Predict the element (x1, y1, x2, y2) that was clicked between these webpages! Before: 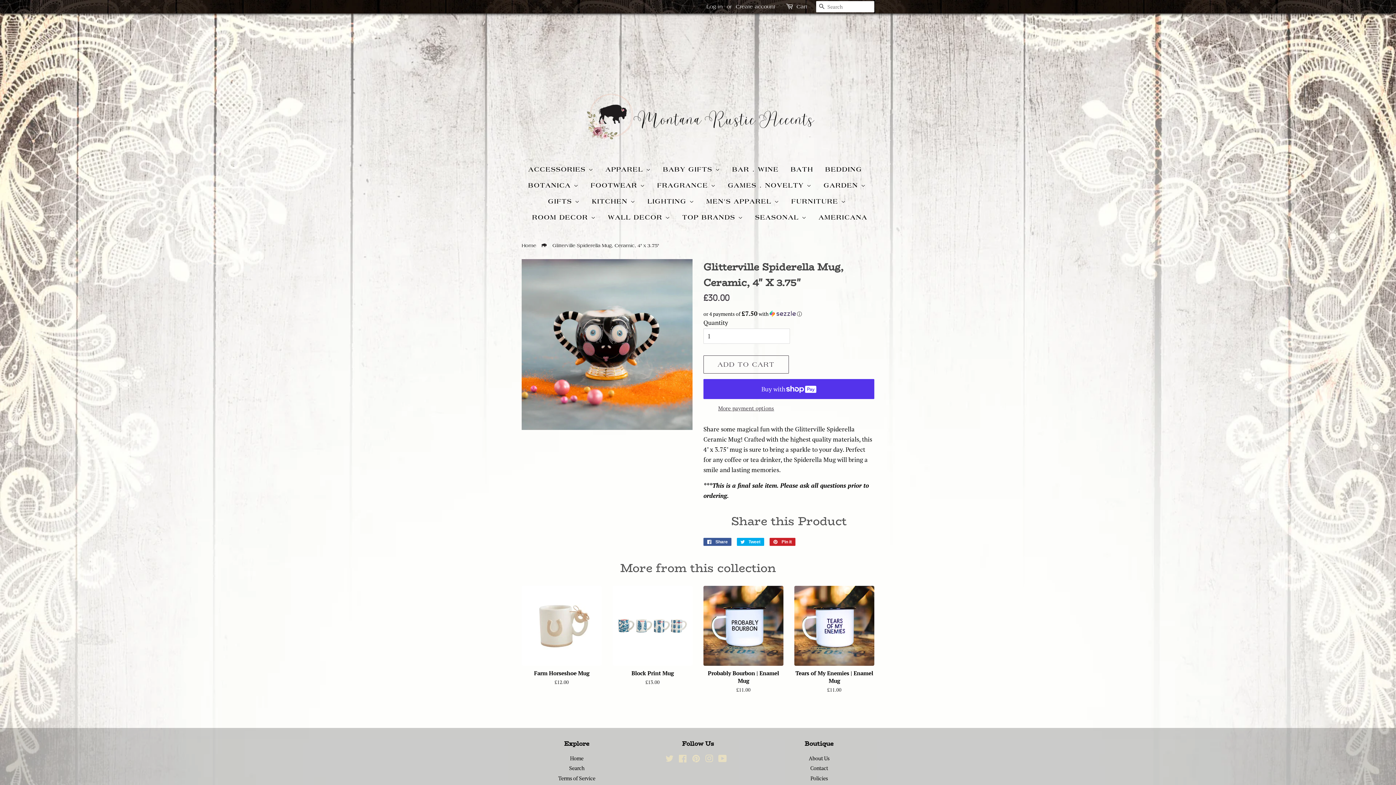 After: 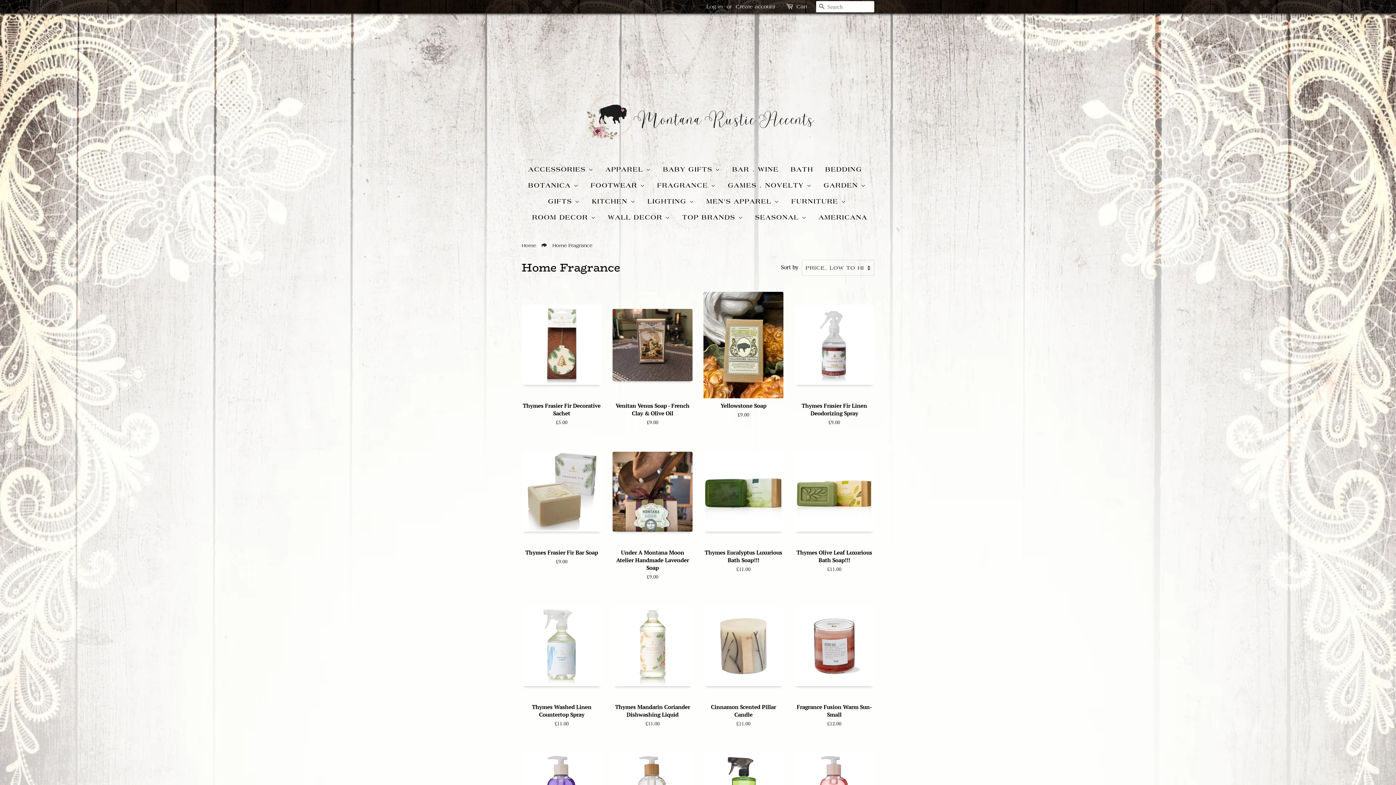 Action: label: FRAGRANCE  bbox: (653, 177, 721, 193)